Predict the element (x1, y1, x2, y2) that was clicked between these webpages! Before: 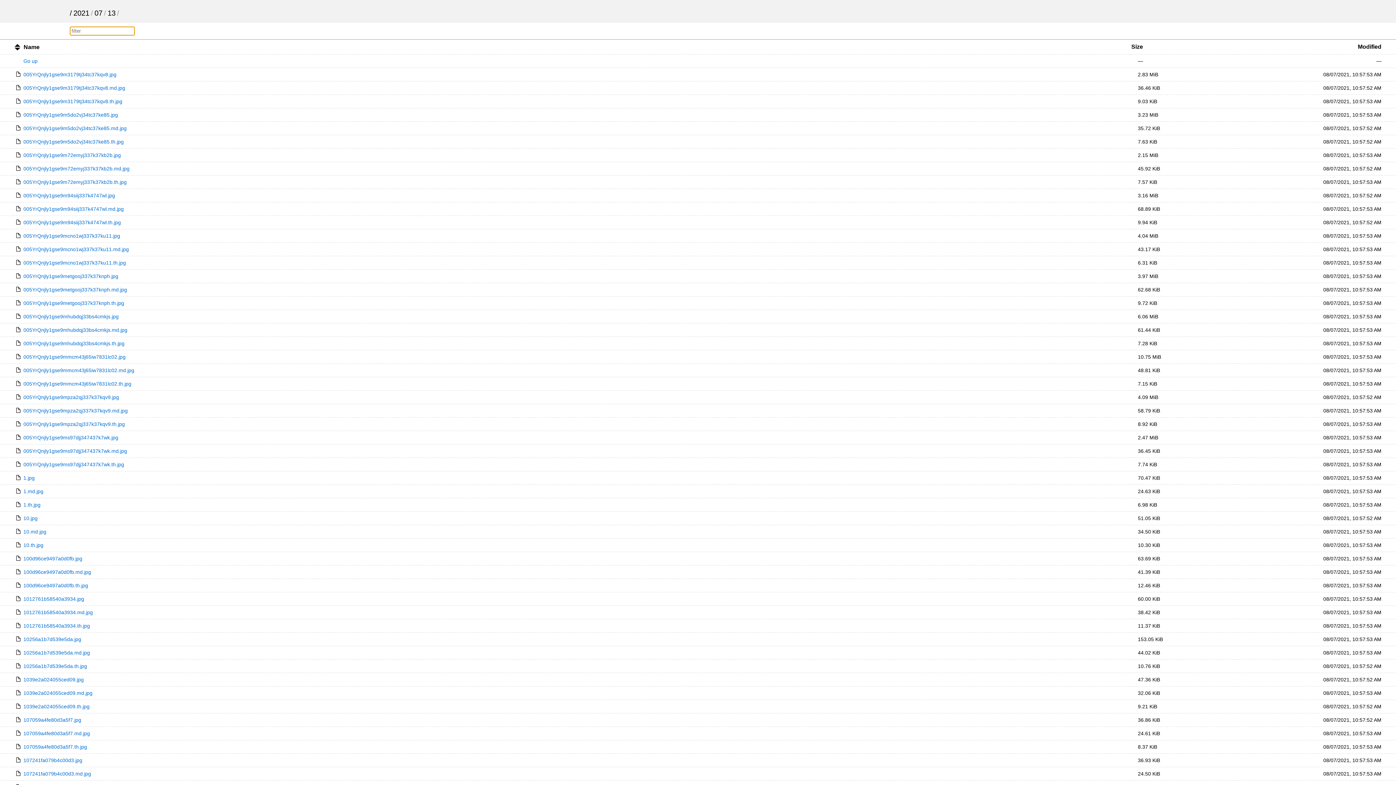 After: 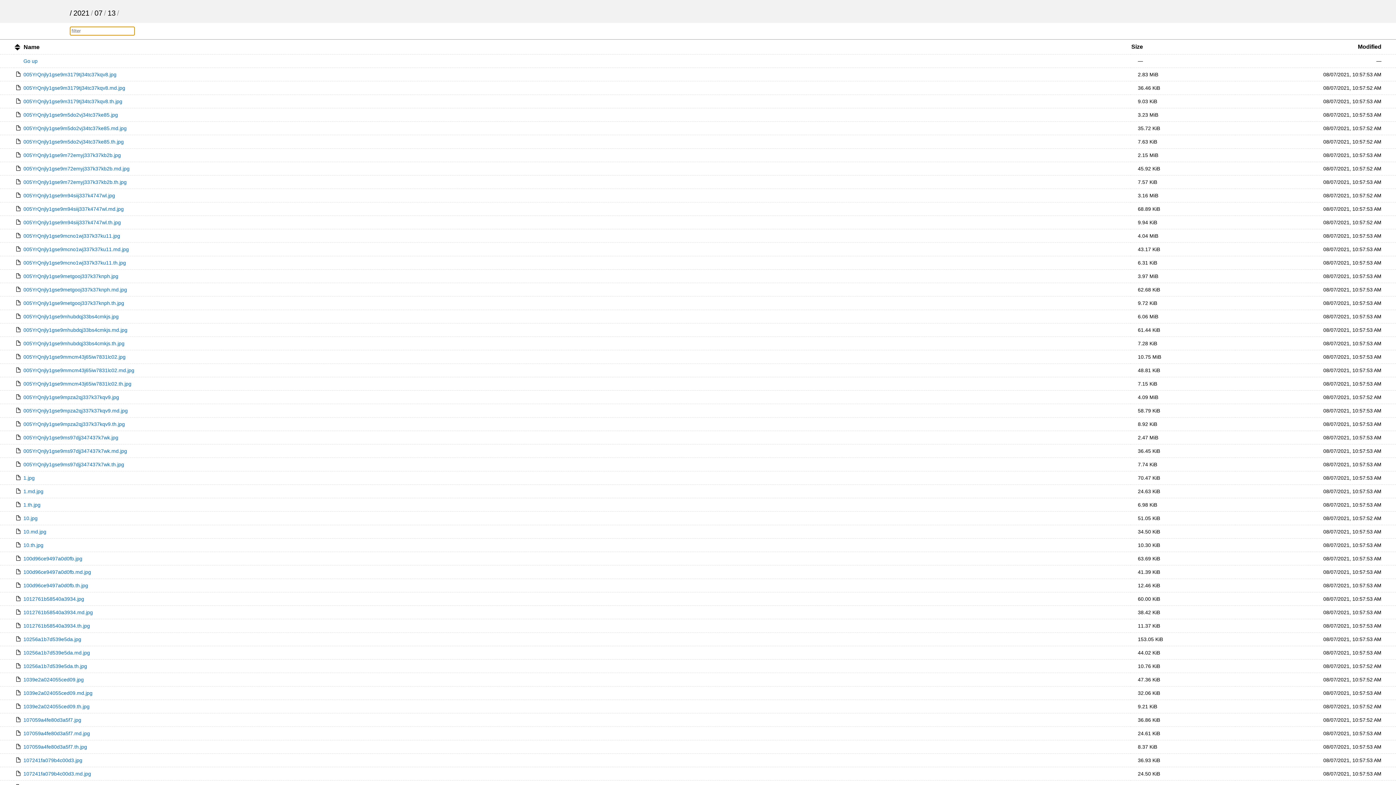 Action: bbox: (14, 44, 20, 50)